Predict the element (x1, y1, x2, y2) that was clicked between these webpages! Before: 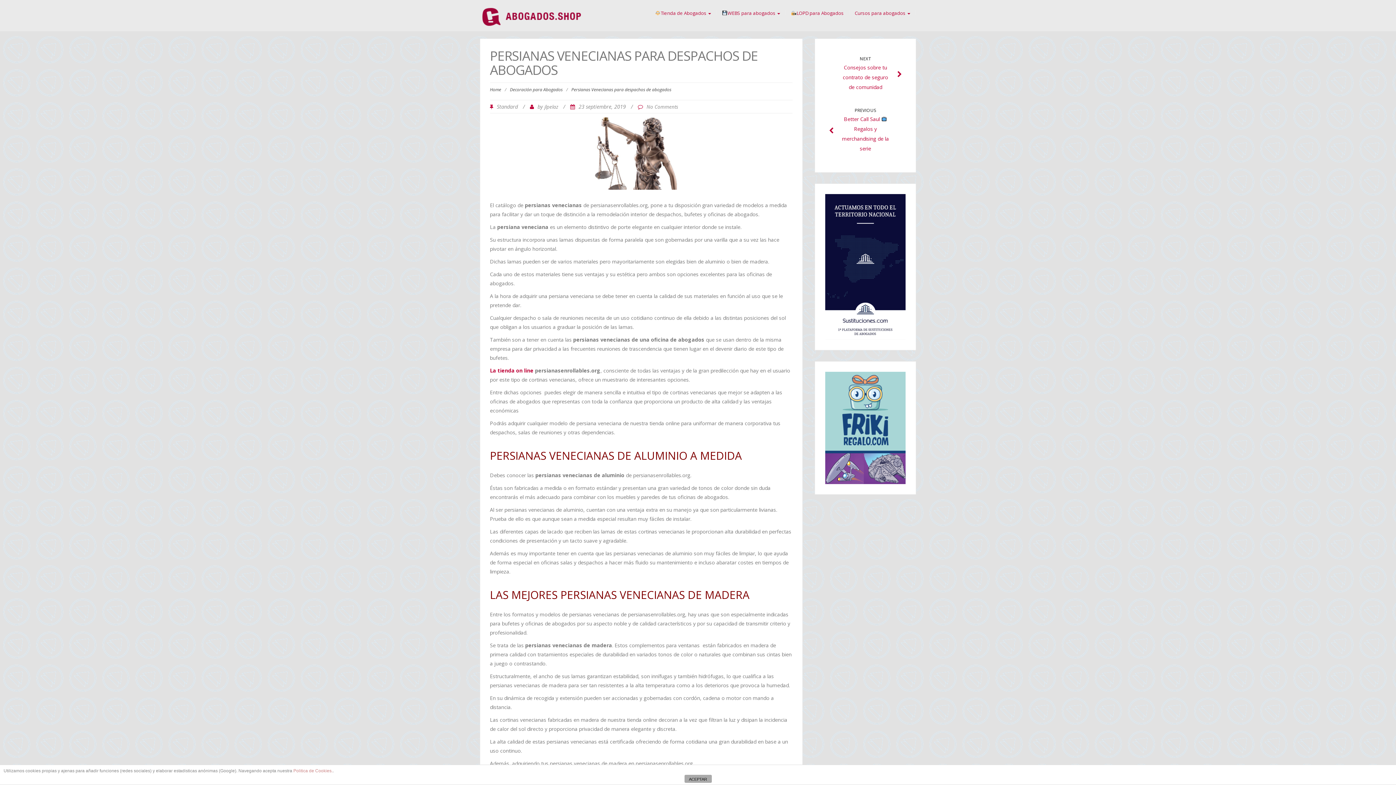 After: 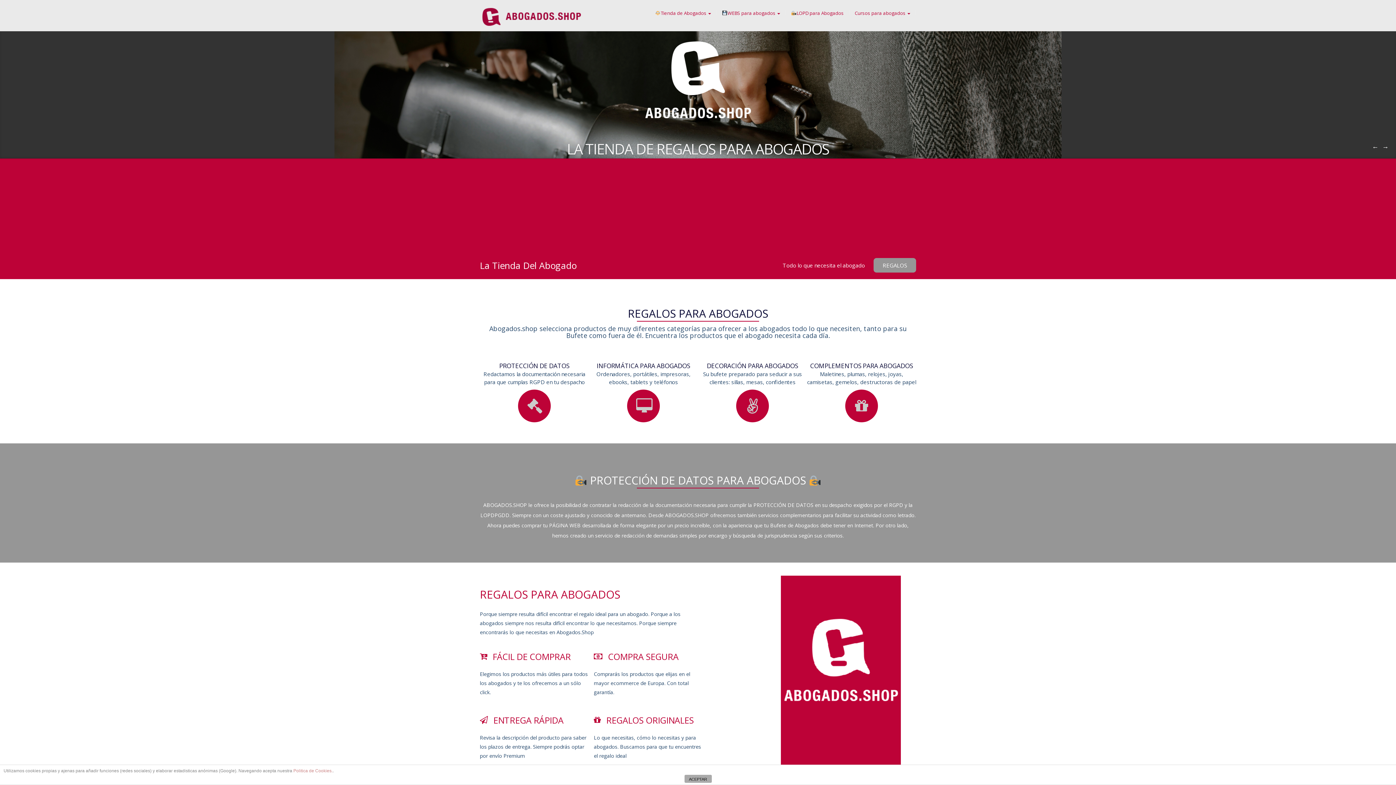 Action: bbox: (481, 9, 583, 21)